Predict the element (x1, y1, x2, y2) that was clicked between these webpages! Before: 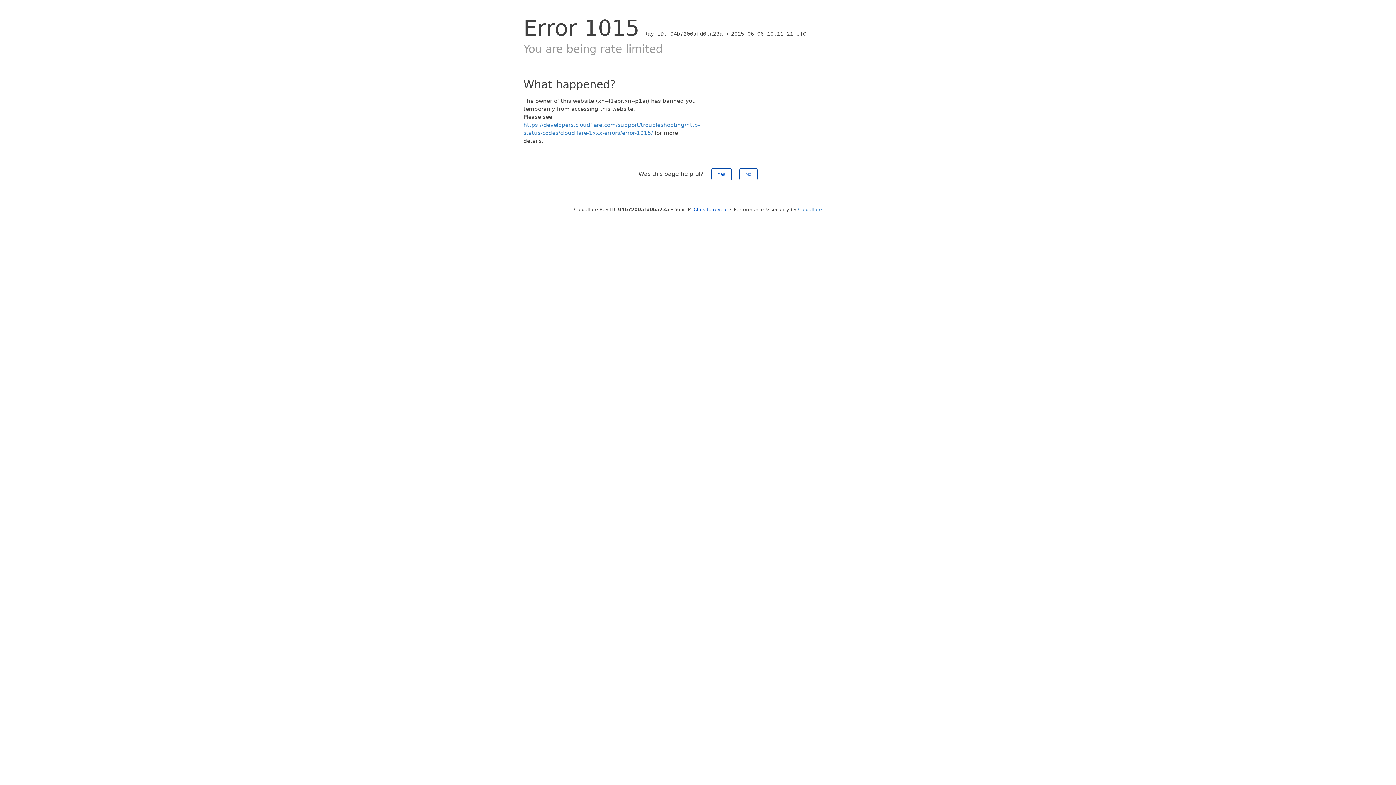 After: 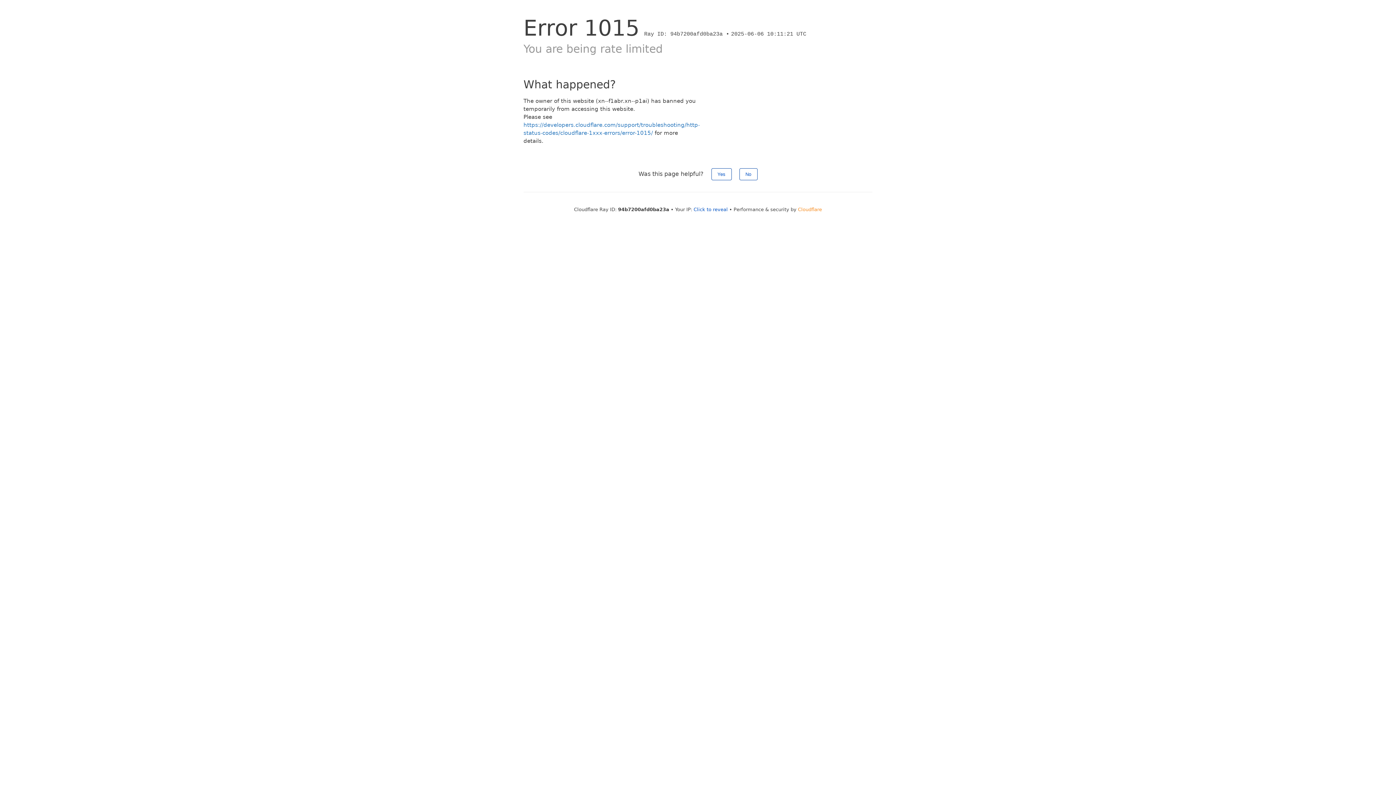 Action: bbox: (798, 206, 822, 212) label: Cloudflare